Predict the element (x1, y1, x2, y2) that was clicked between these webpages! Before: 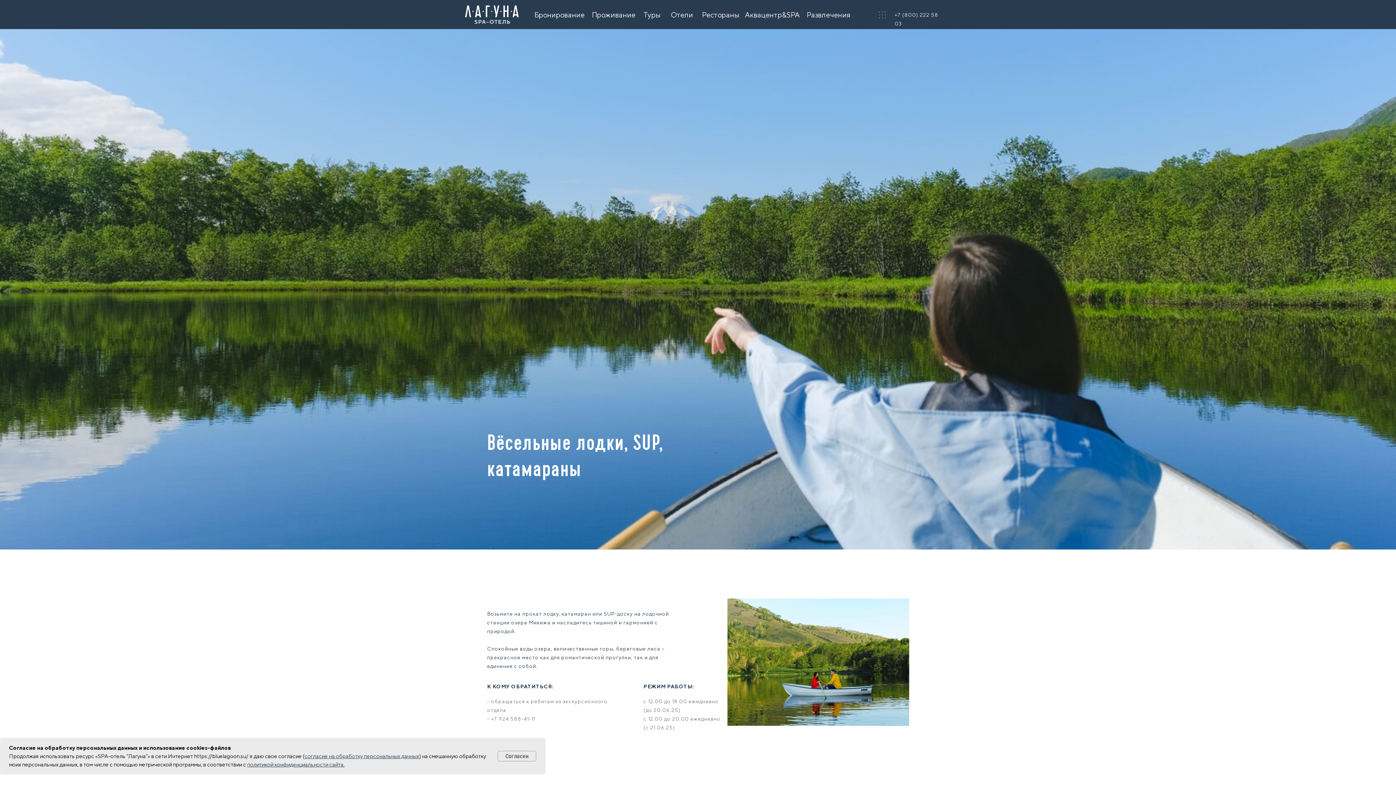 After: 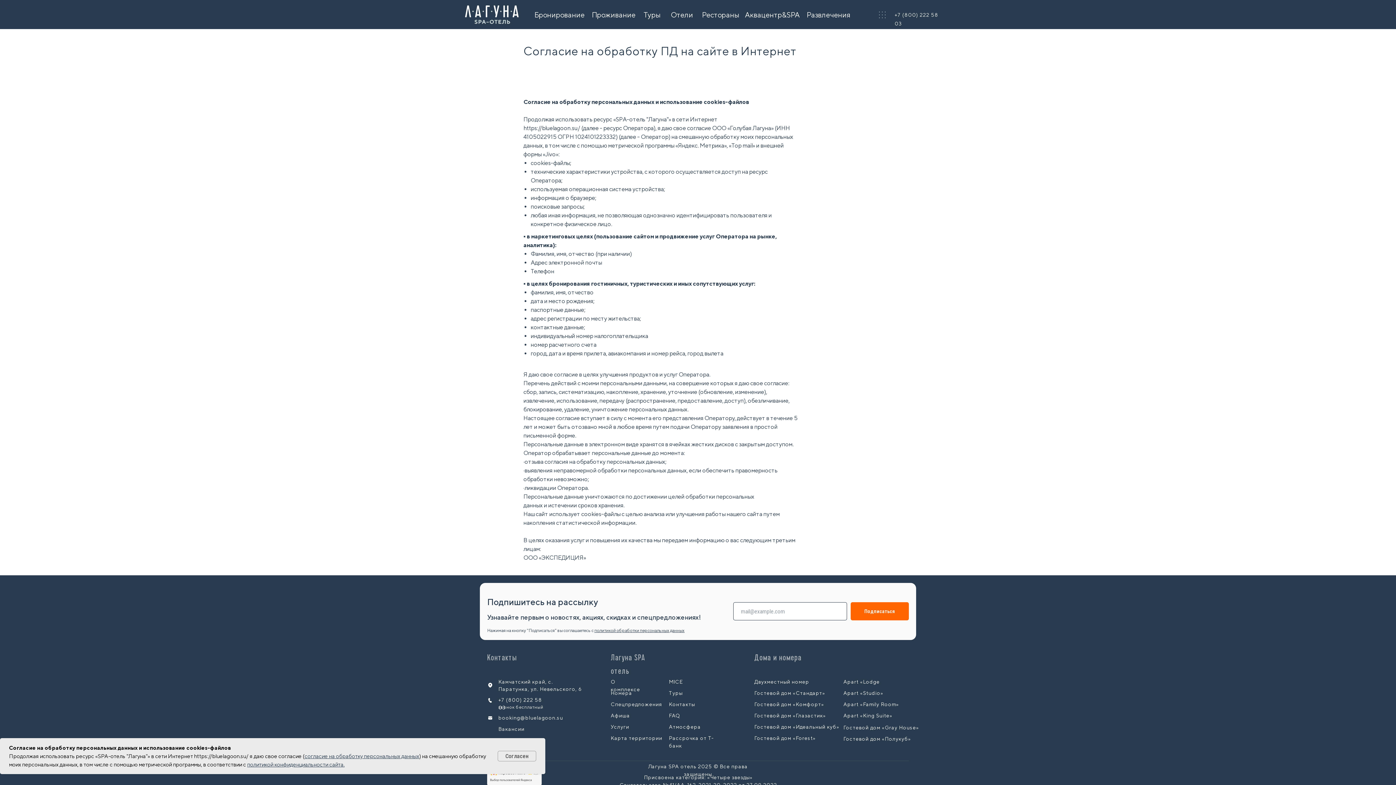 Action: bbox: (304, 753, 419, 759) label: согласие на обработку персональных данных